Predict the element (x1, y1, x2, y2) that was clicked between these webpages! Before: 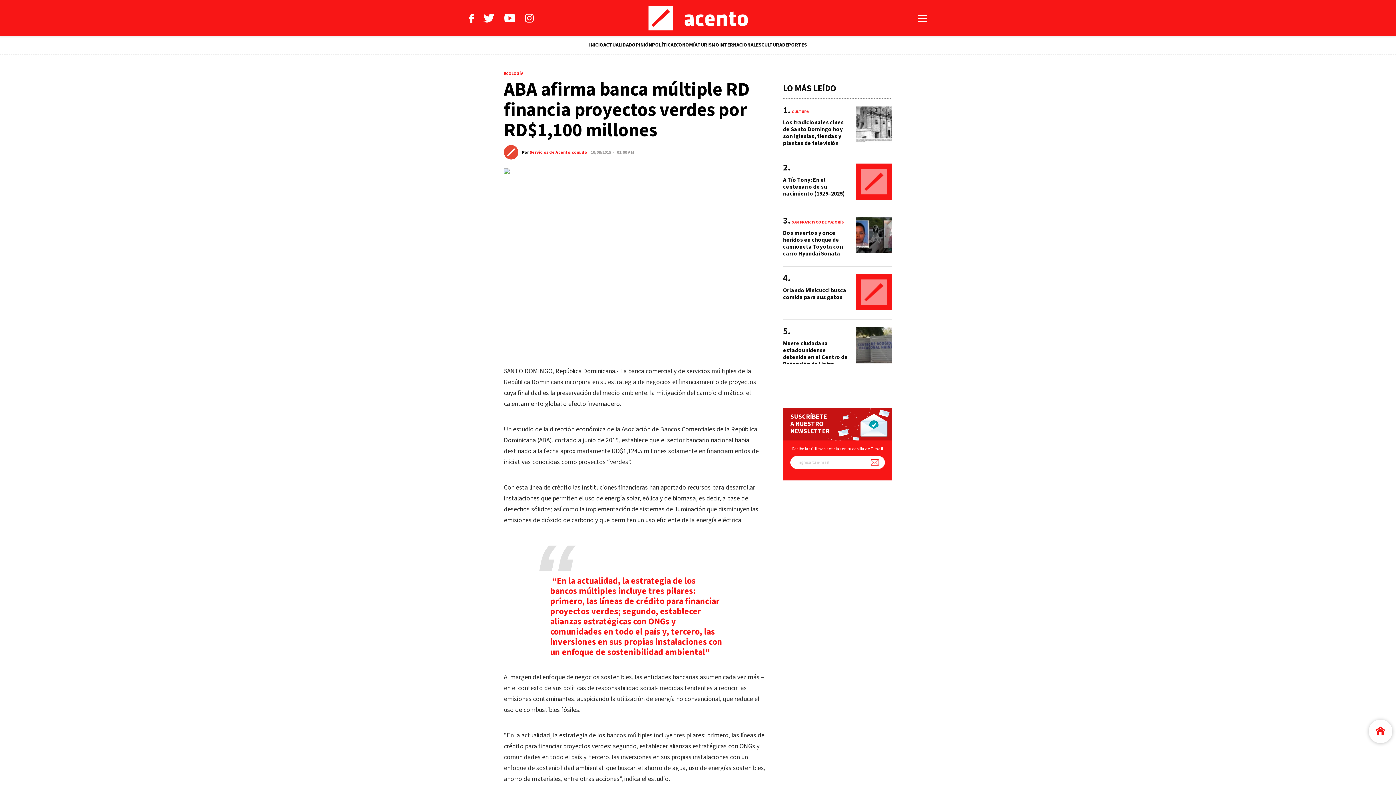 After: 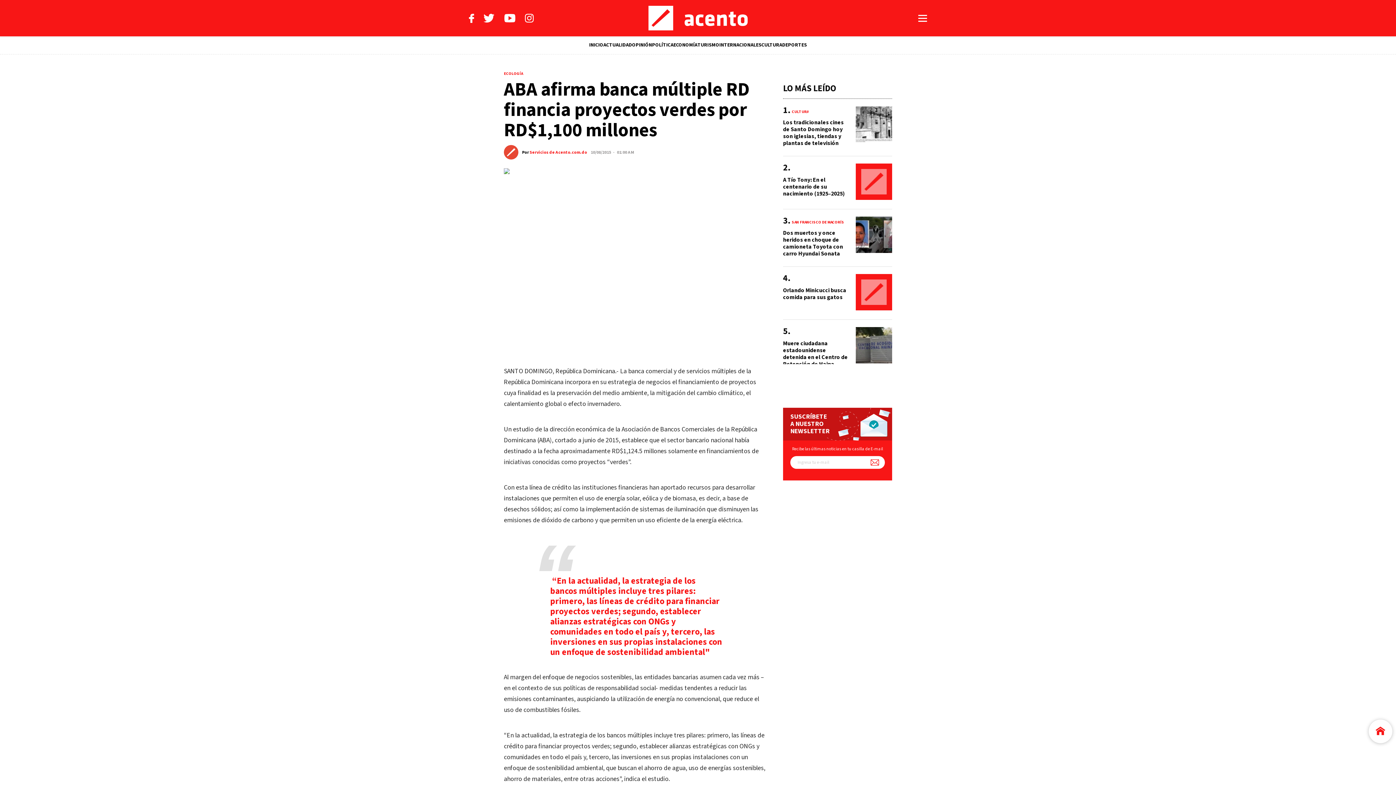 Action: bbox: (525, 13, 533, 22)